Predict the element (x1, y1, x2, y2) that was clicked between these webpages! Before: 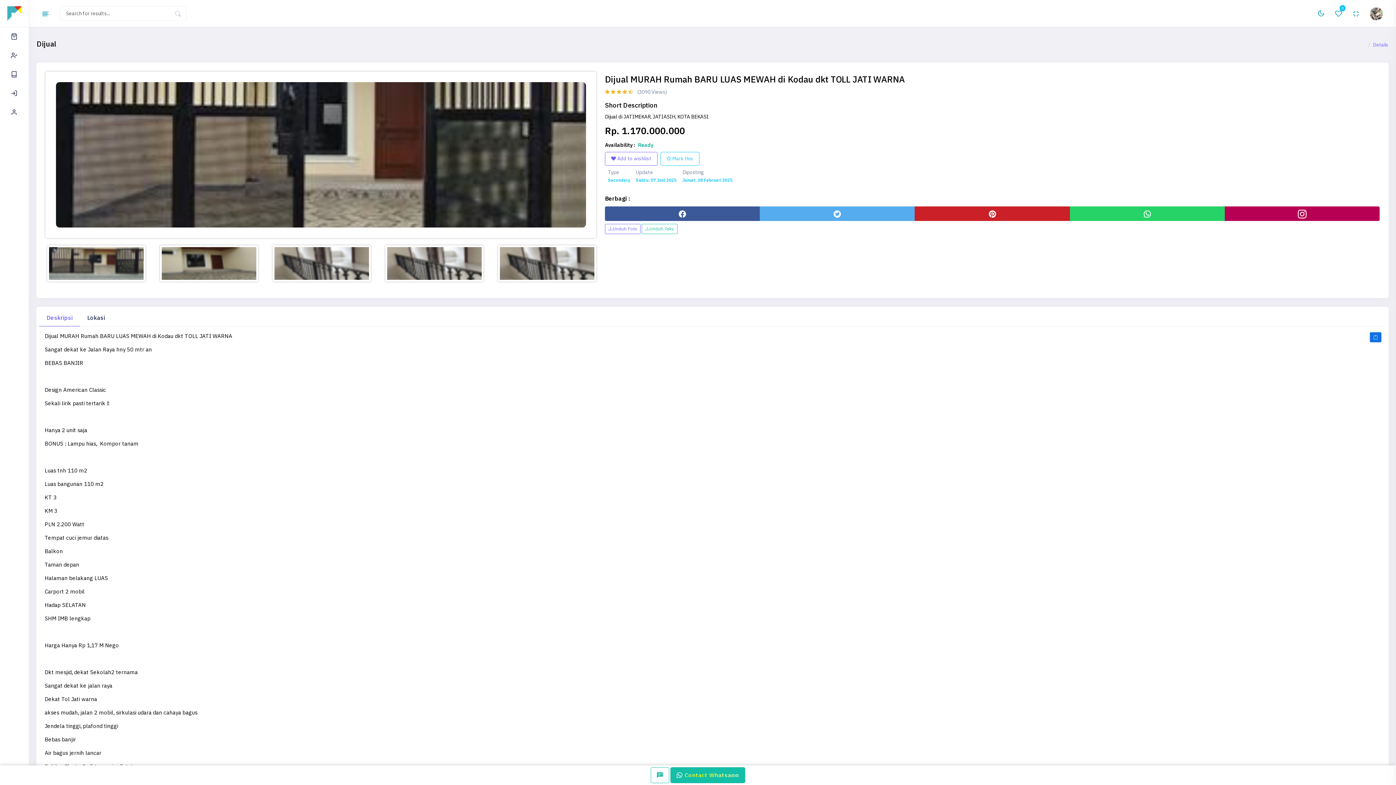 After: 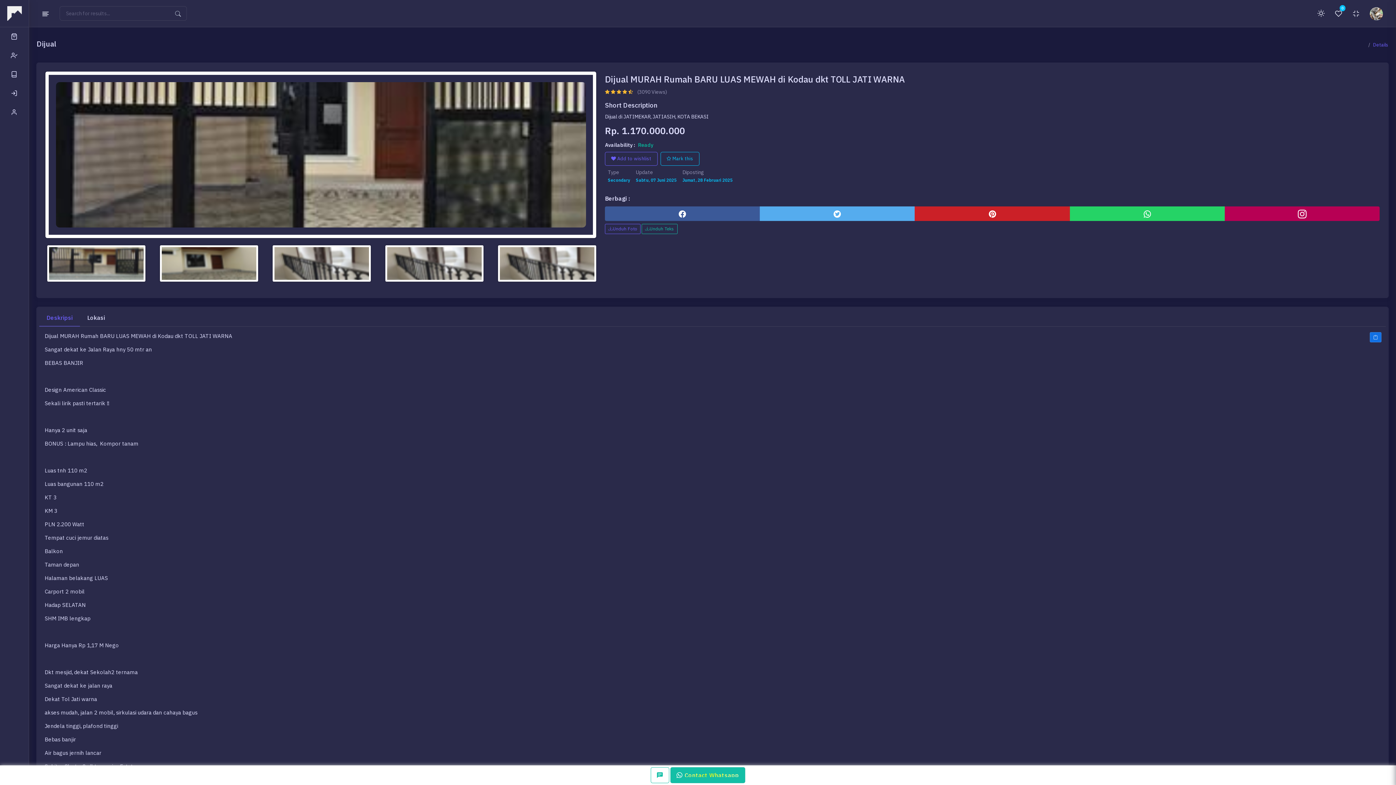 Action: bbox: (1314, 6, 1328, 20)